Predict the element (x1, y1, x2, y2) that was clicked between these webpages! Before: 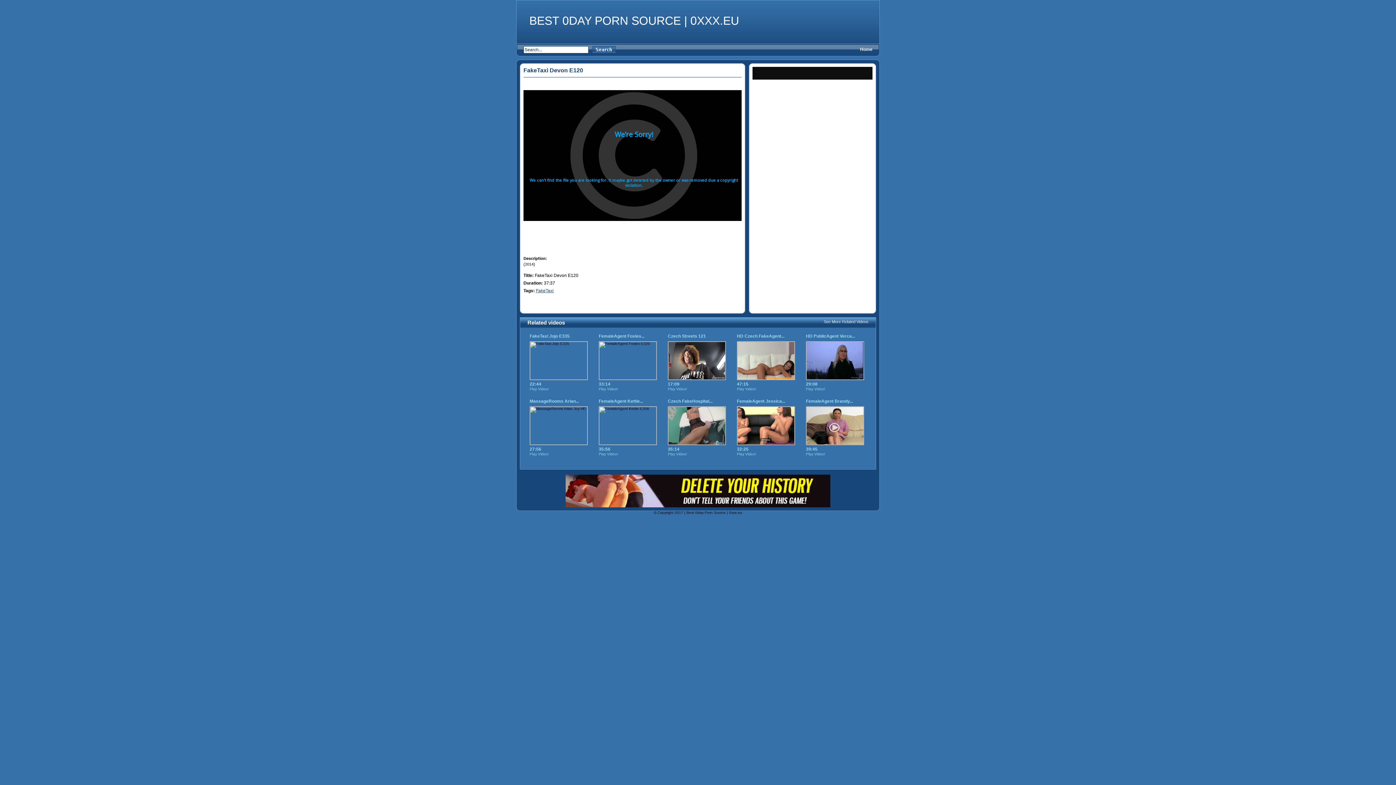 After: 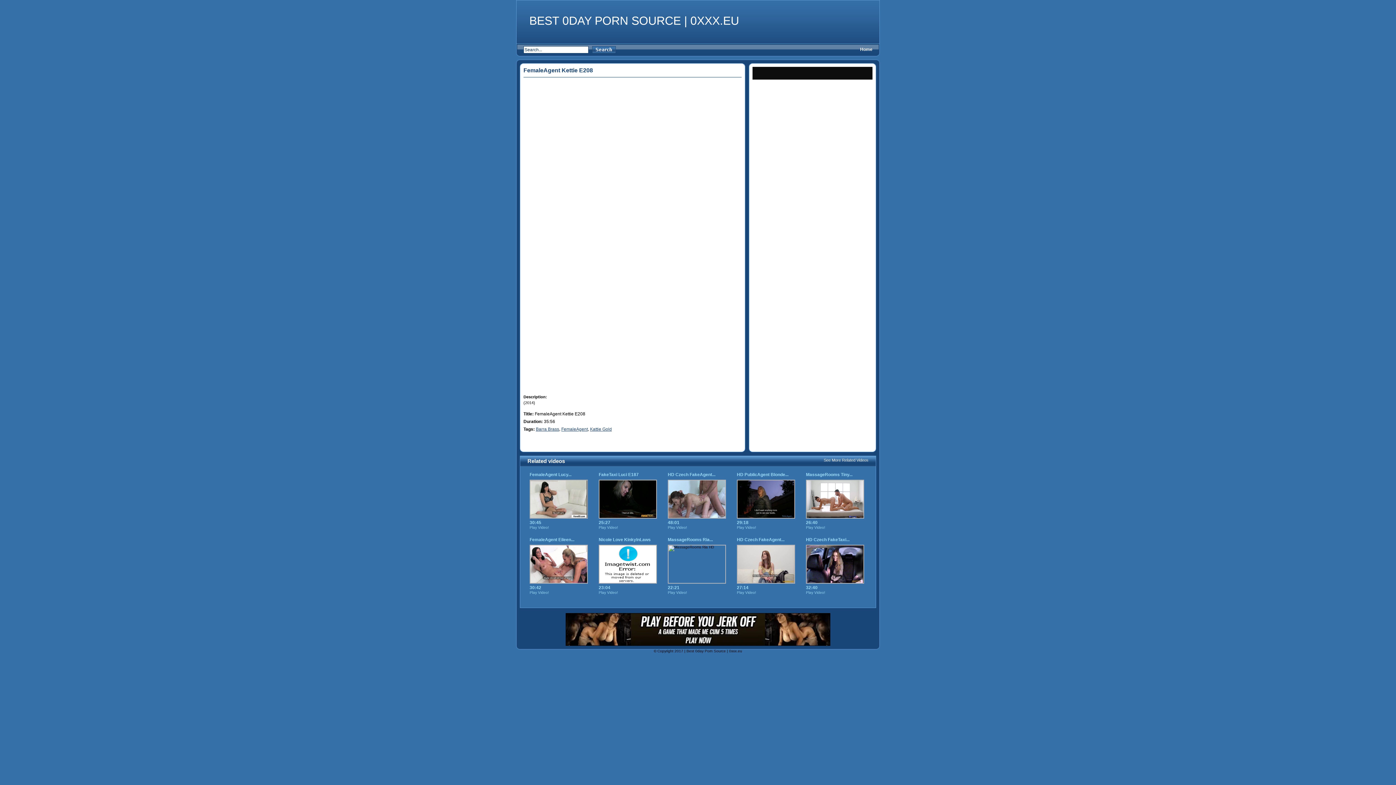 Action: bbox: (598, 398, 643, 404) label: FemaleAgent Kettie...